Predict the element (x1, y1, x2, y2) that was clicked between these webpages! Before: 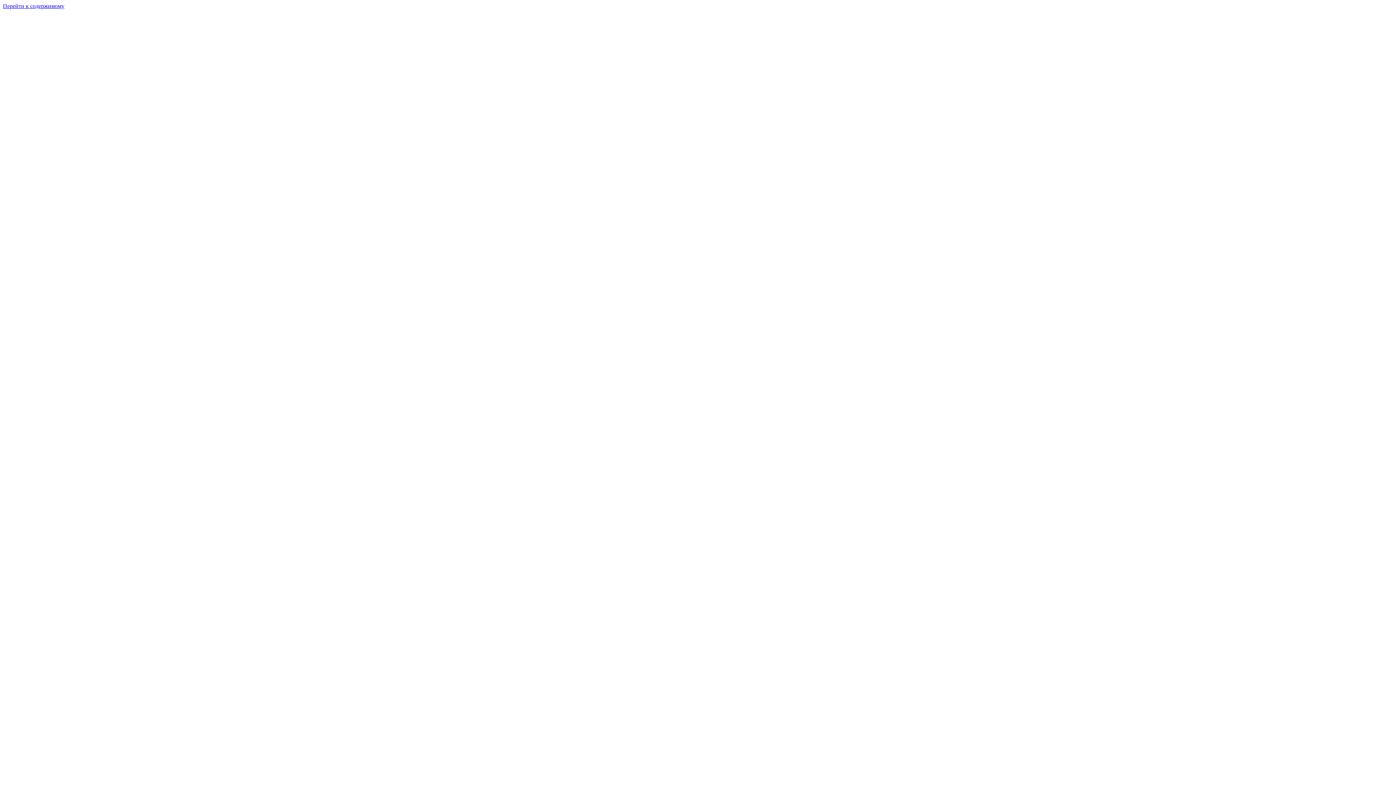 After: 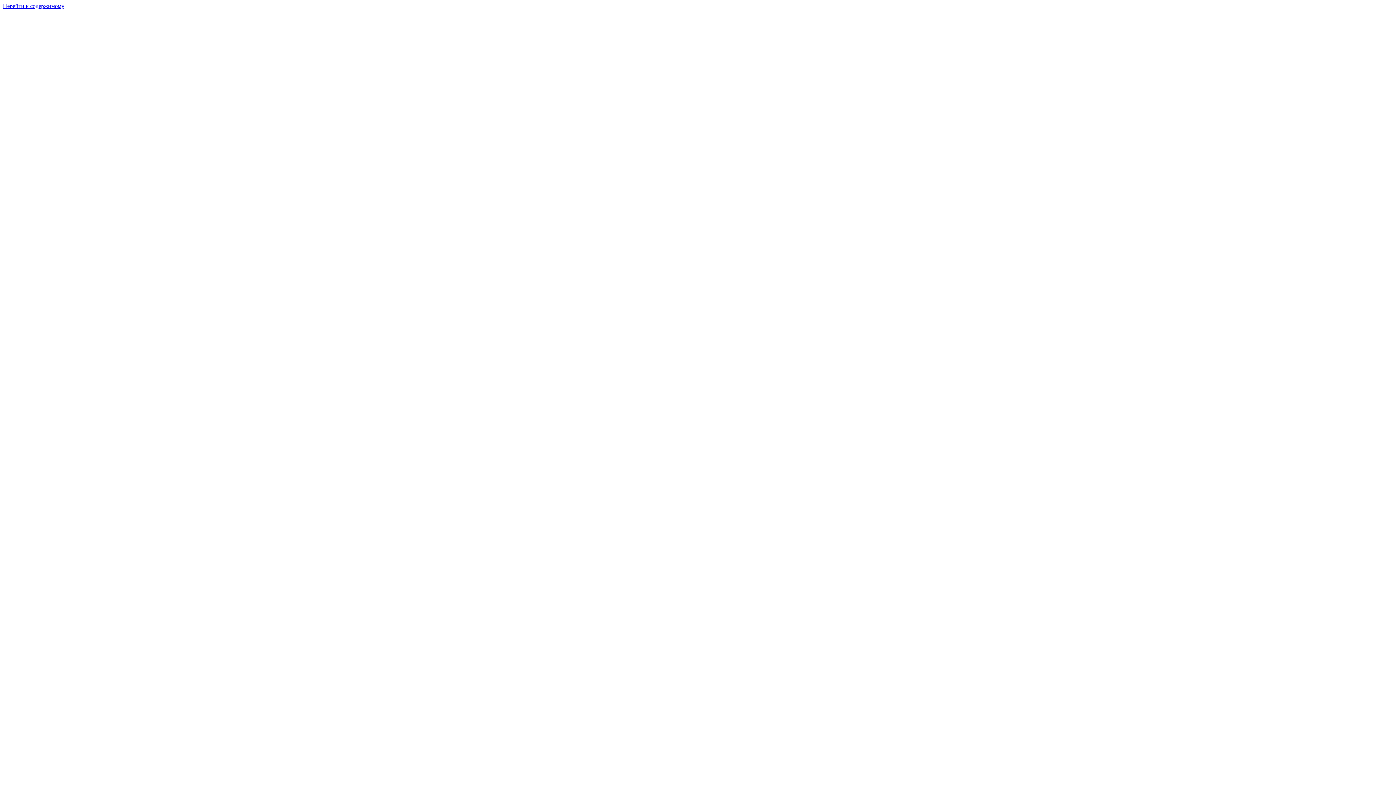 Action: bbox: (2, 9, 1393, 937)